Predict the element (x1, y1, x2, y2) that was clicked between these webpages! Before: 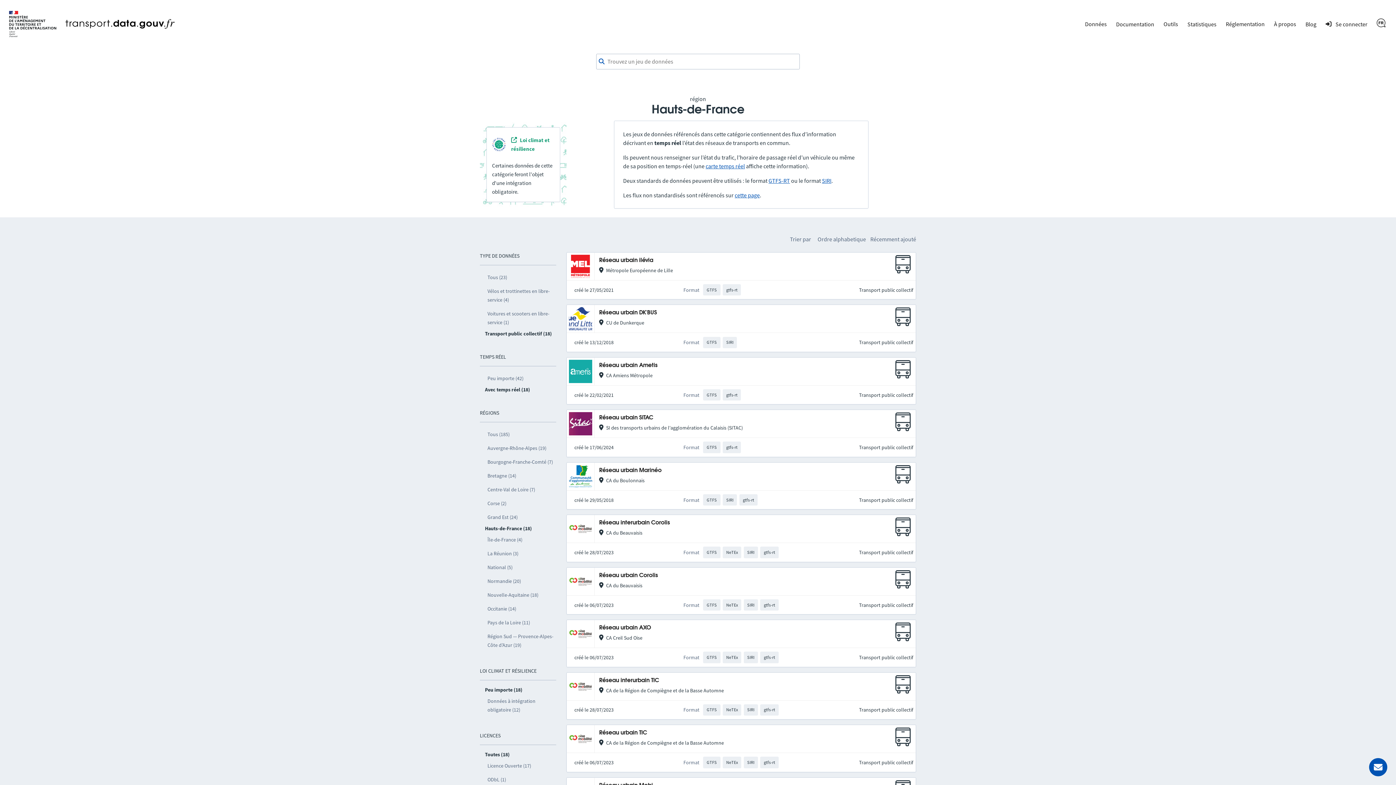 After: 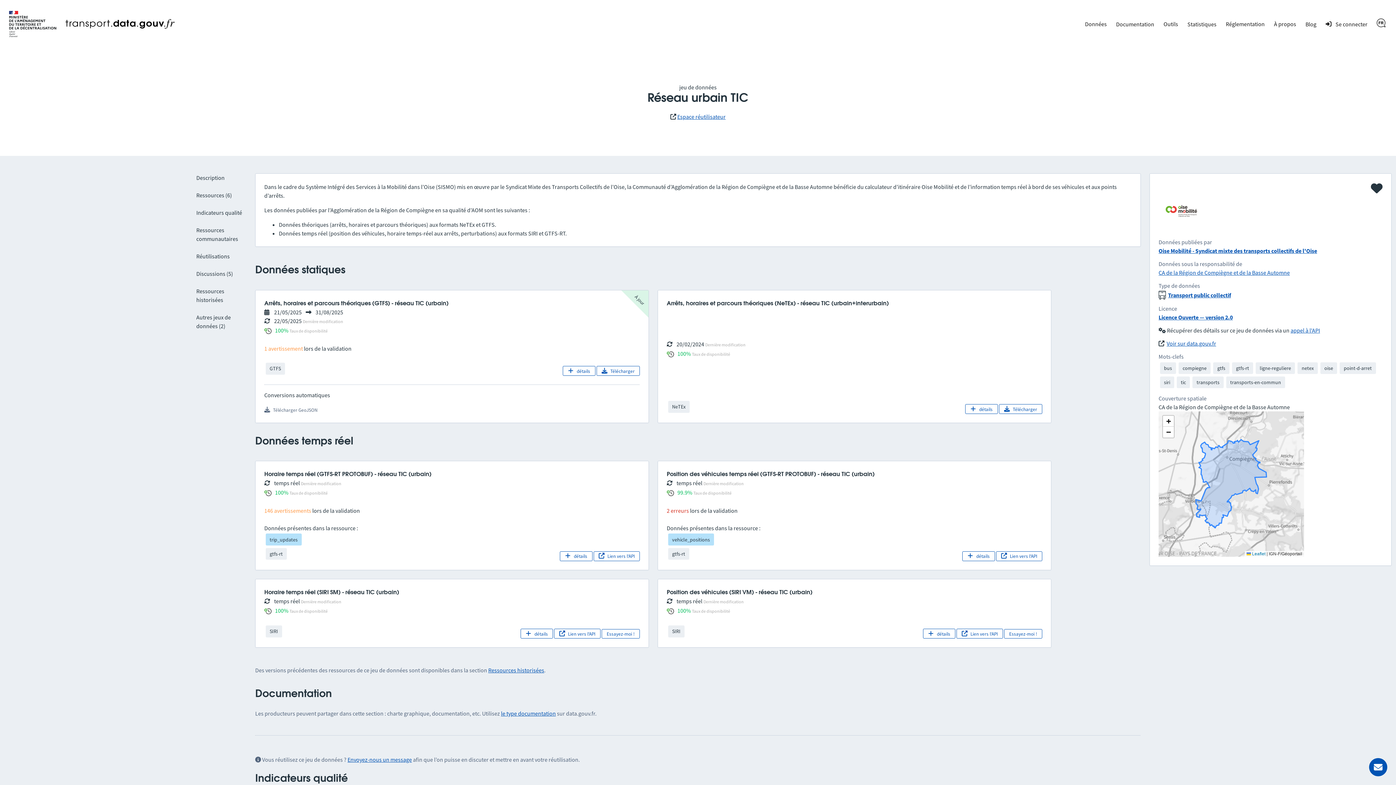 Action: bbox: (599, 730, 647, 736) label: Réseau urbain TIC